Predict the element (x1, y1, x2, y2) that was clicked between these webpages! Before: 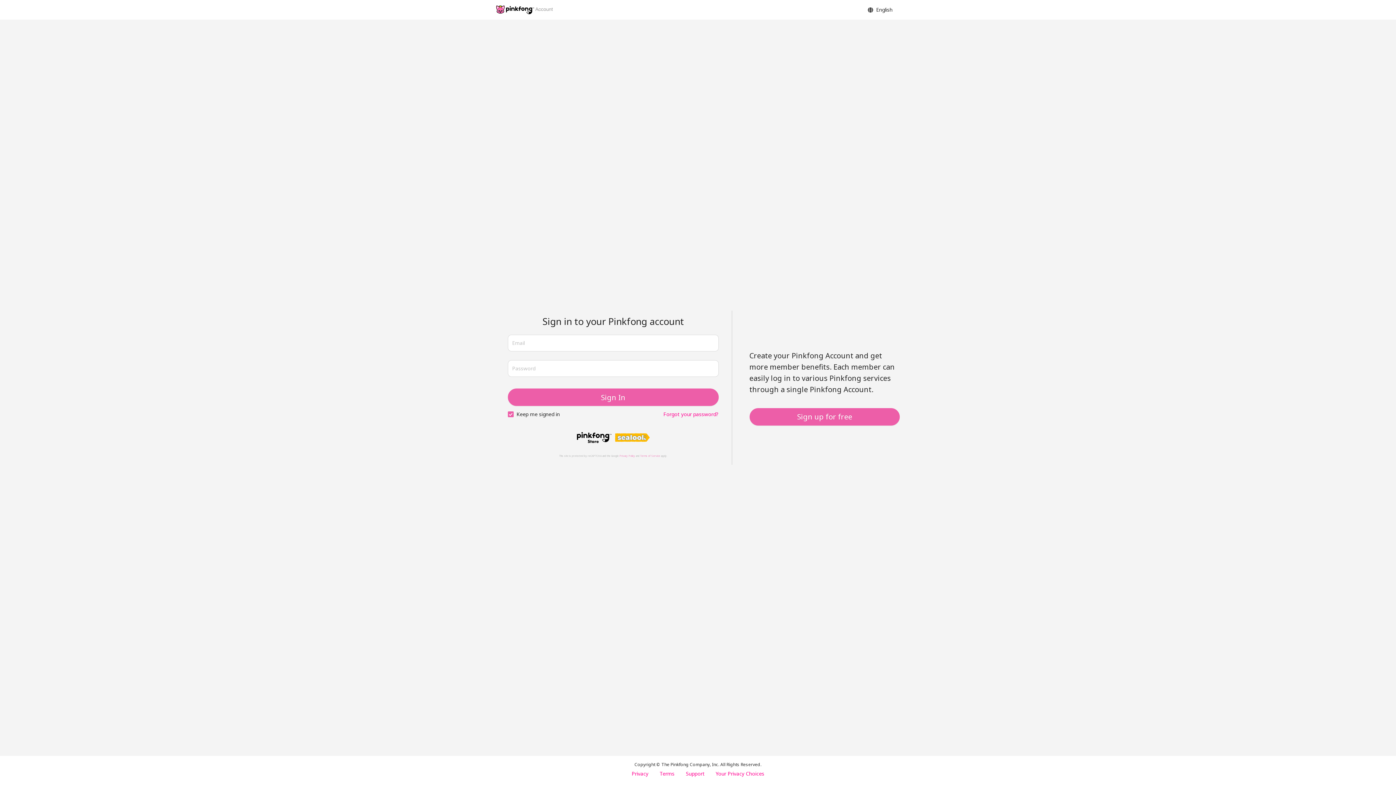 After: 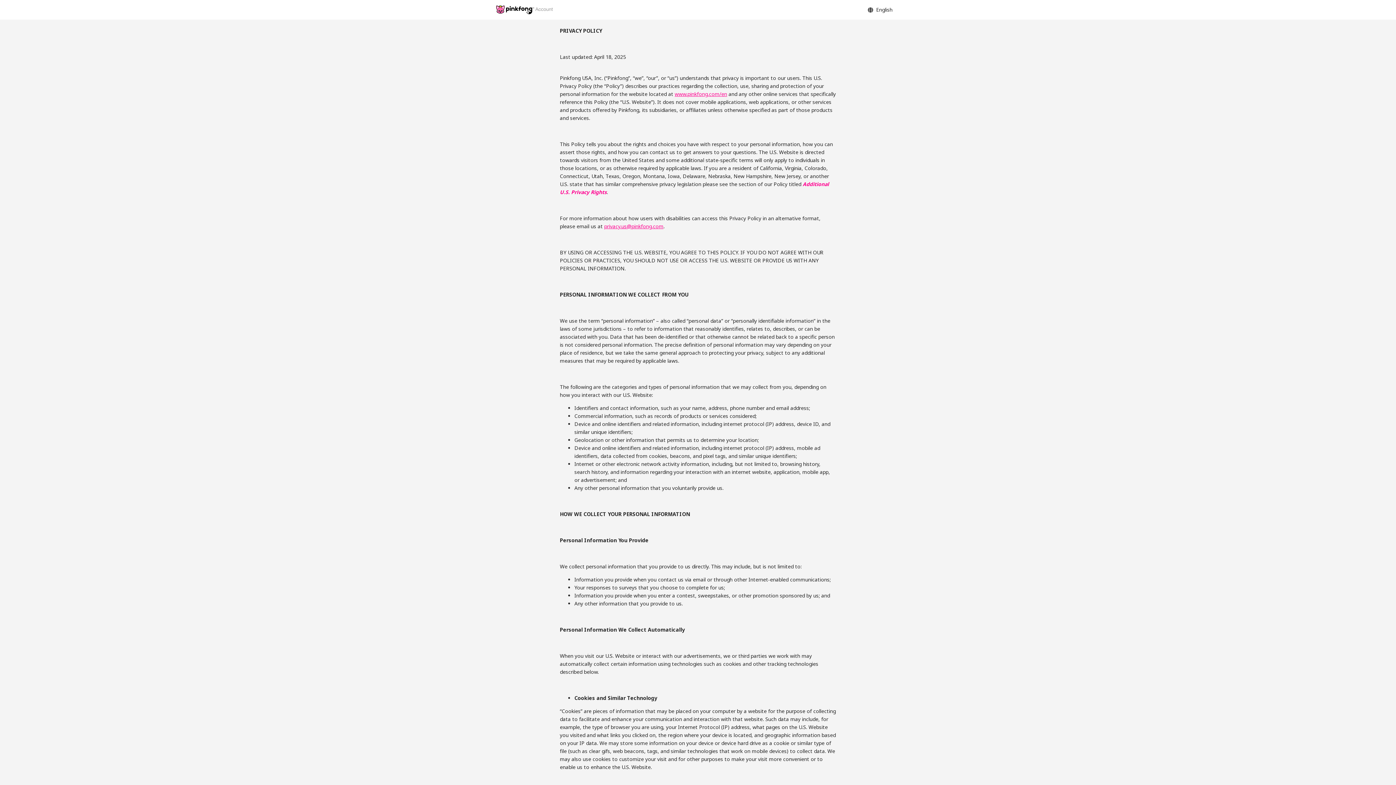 Action: label: Privacy bbox: (626, 769, 654, 778)